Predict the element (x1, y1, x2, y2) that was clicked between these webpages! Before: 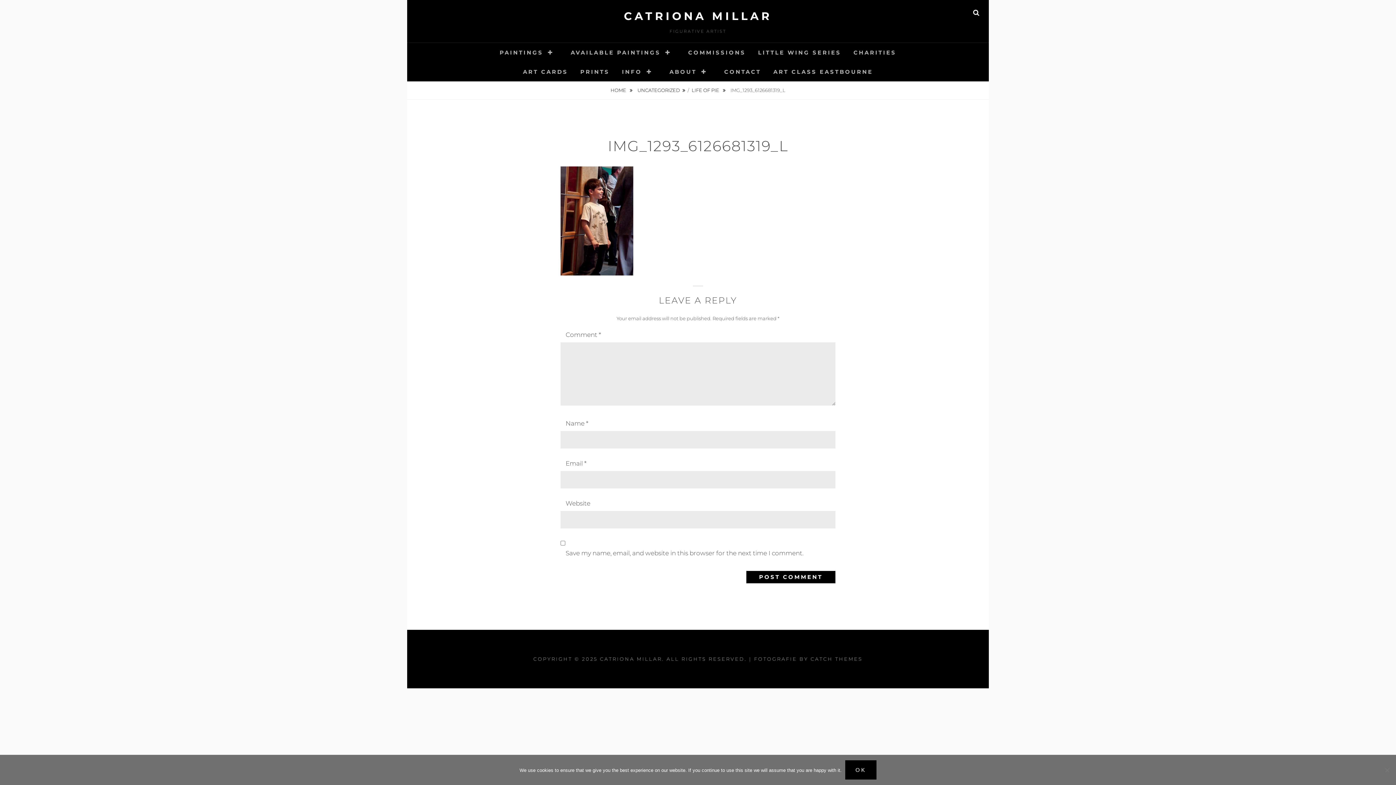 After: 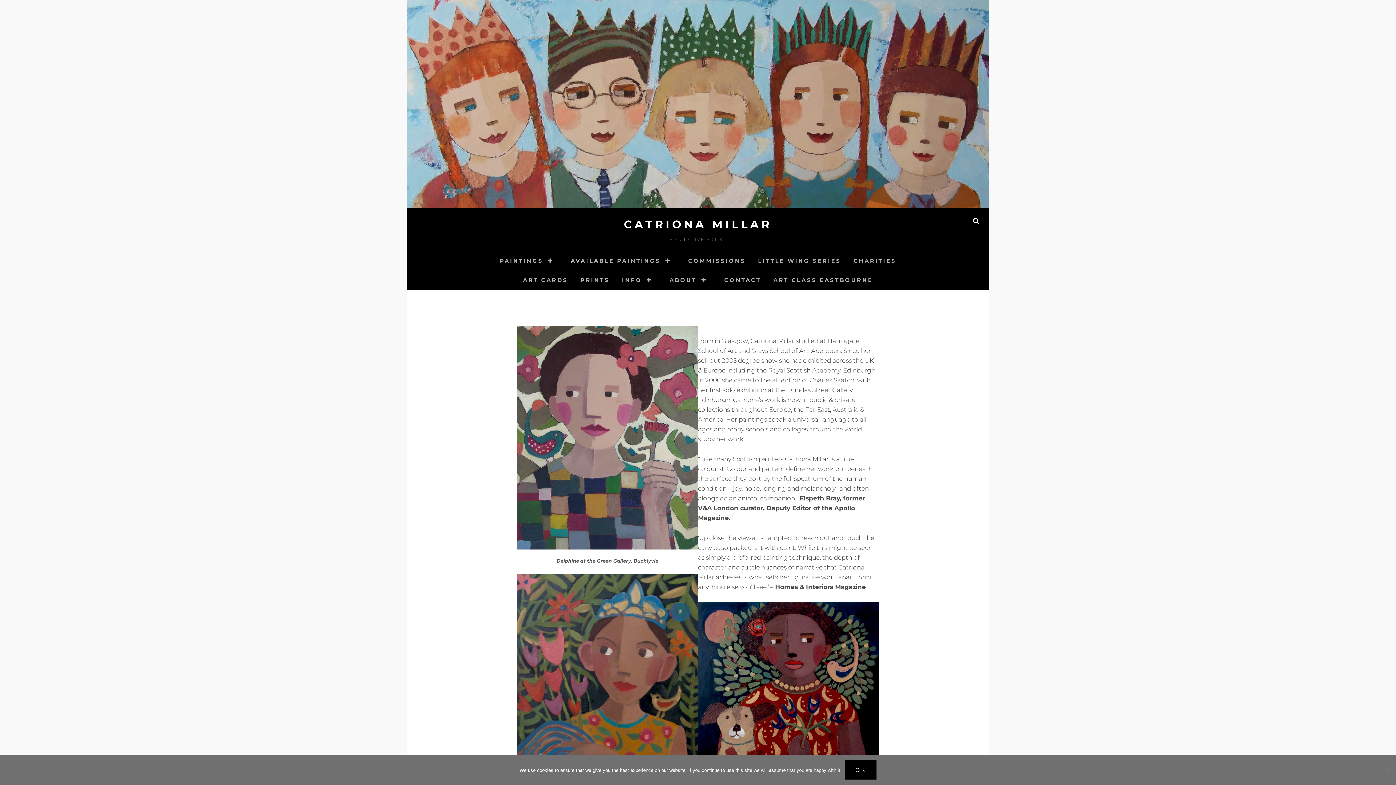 Action: label: HOME  bbox: (608, 81, 635, 99)